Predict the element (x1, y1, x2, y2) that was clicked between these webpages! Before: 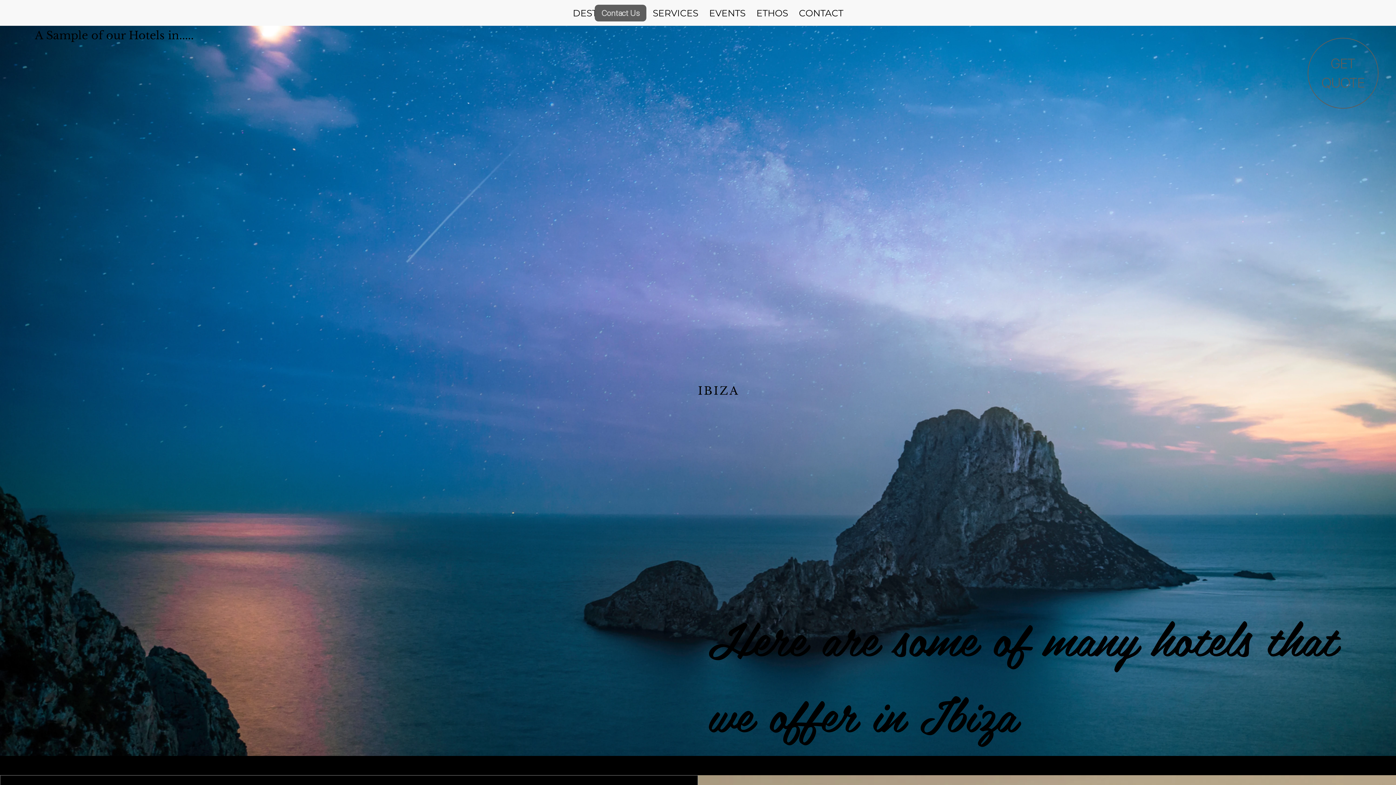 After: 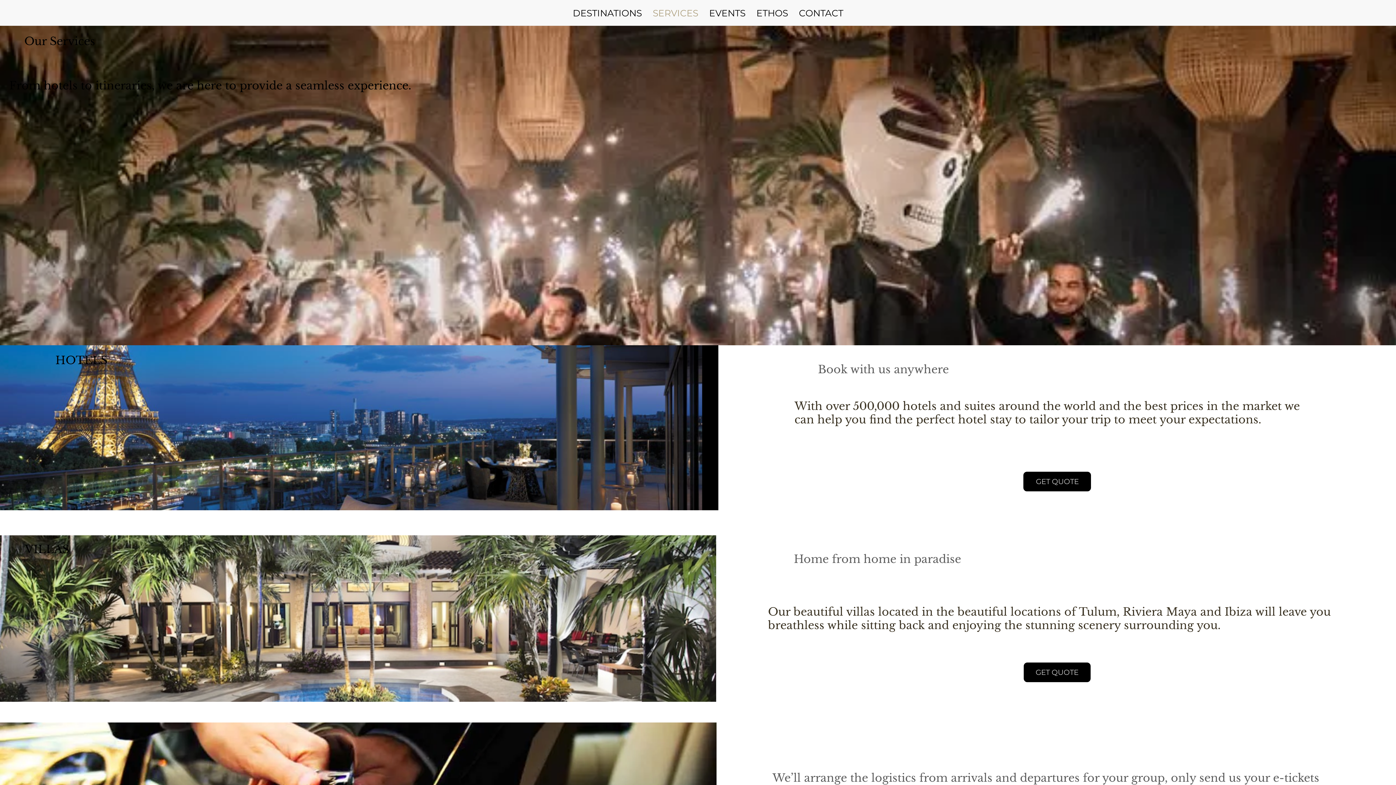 Action: label: SERVICES bbox: (647, 6, 703, 18)